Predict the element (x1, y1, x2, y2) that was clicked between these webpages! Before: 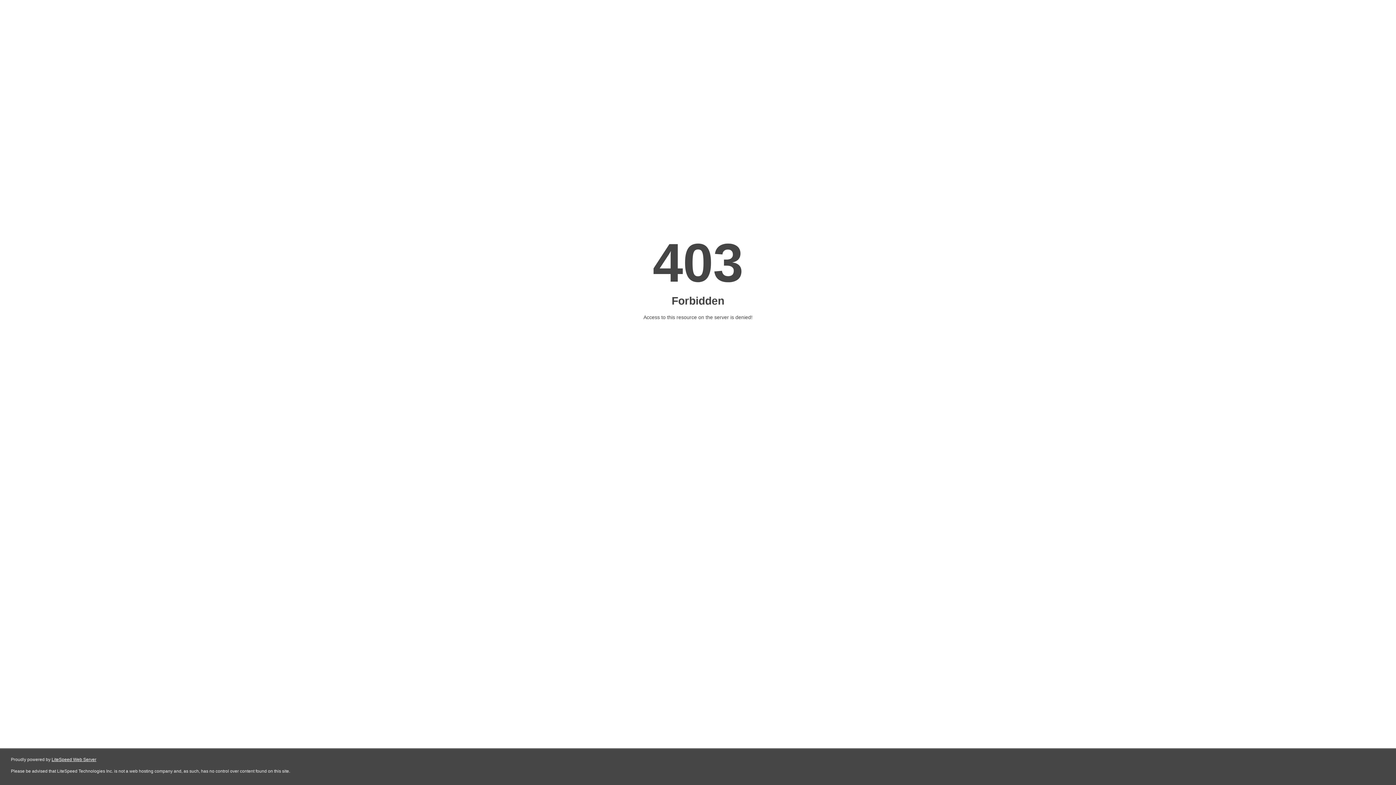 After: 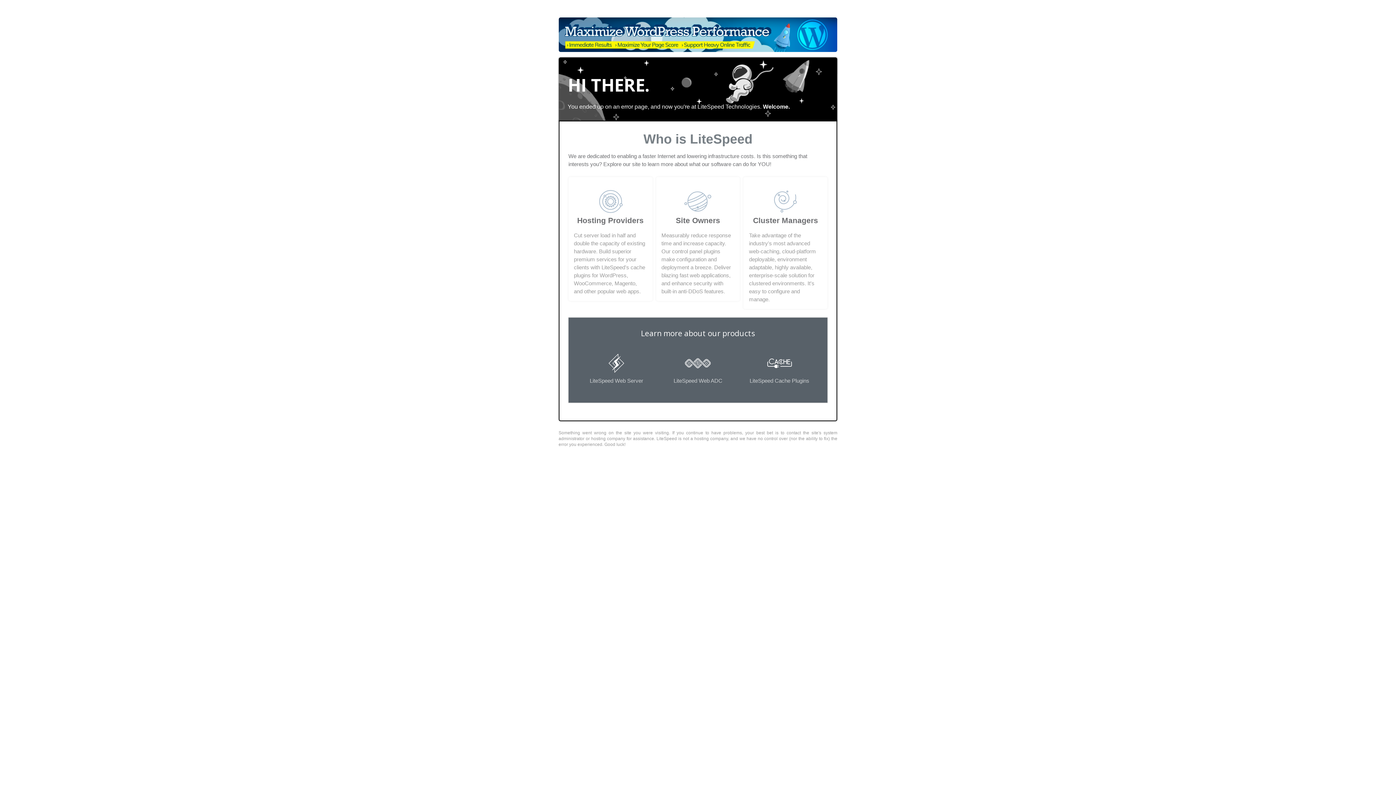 Action: bbox: (51, 757, 96, 762) label: LiteSpeed Web Server